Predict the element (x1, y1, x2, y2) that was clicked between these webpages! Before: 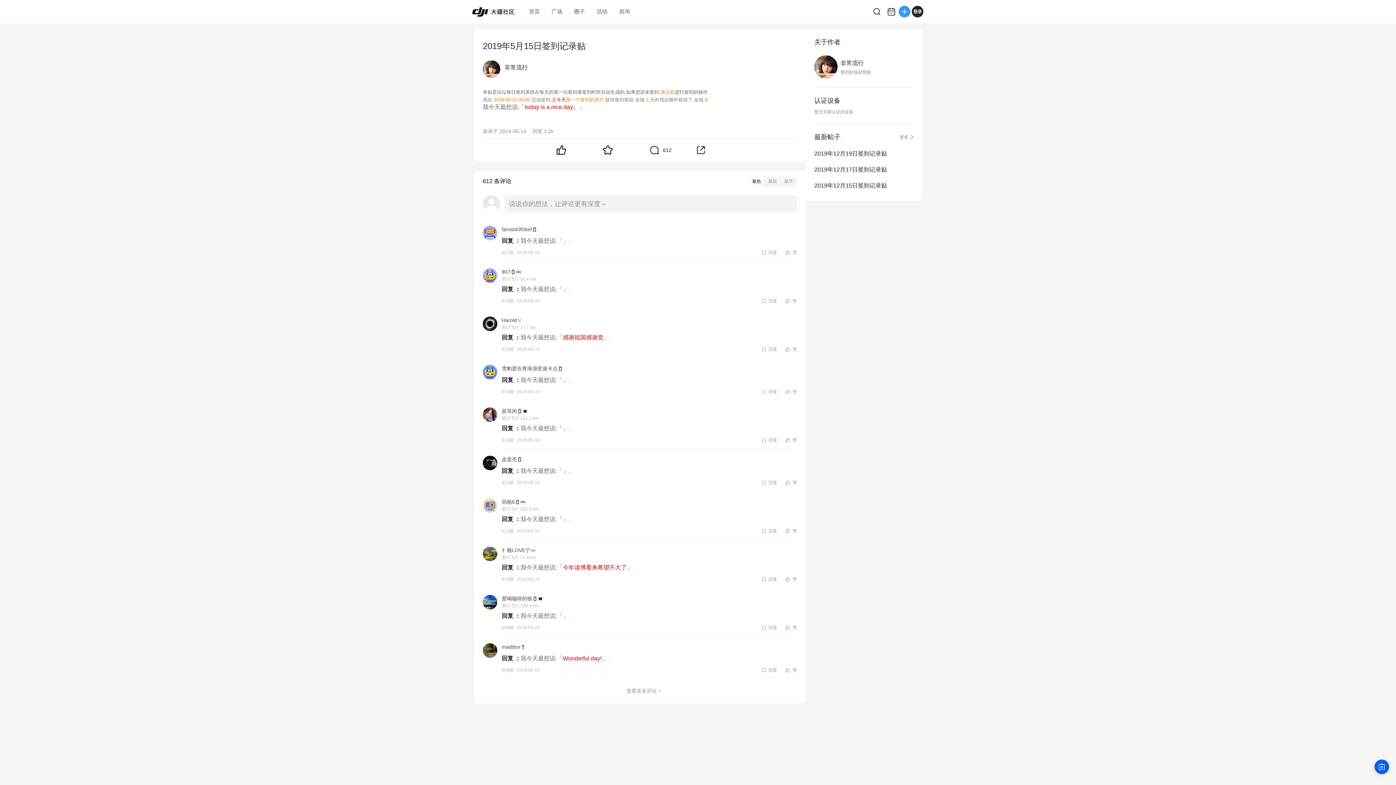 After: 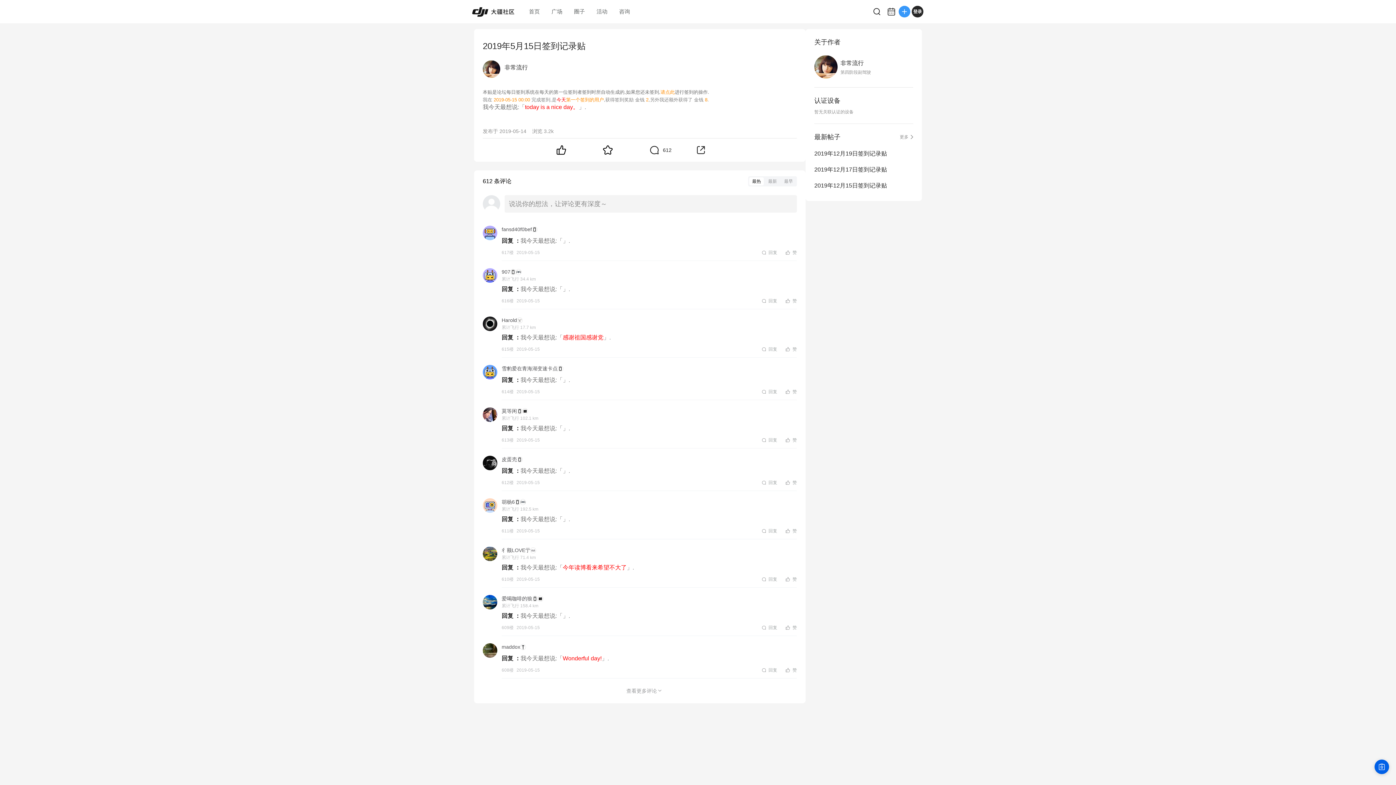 Action: bbox: (501, 225, 532, 233) label: fansd40f0bef